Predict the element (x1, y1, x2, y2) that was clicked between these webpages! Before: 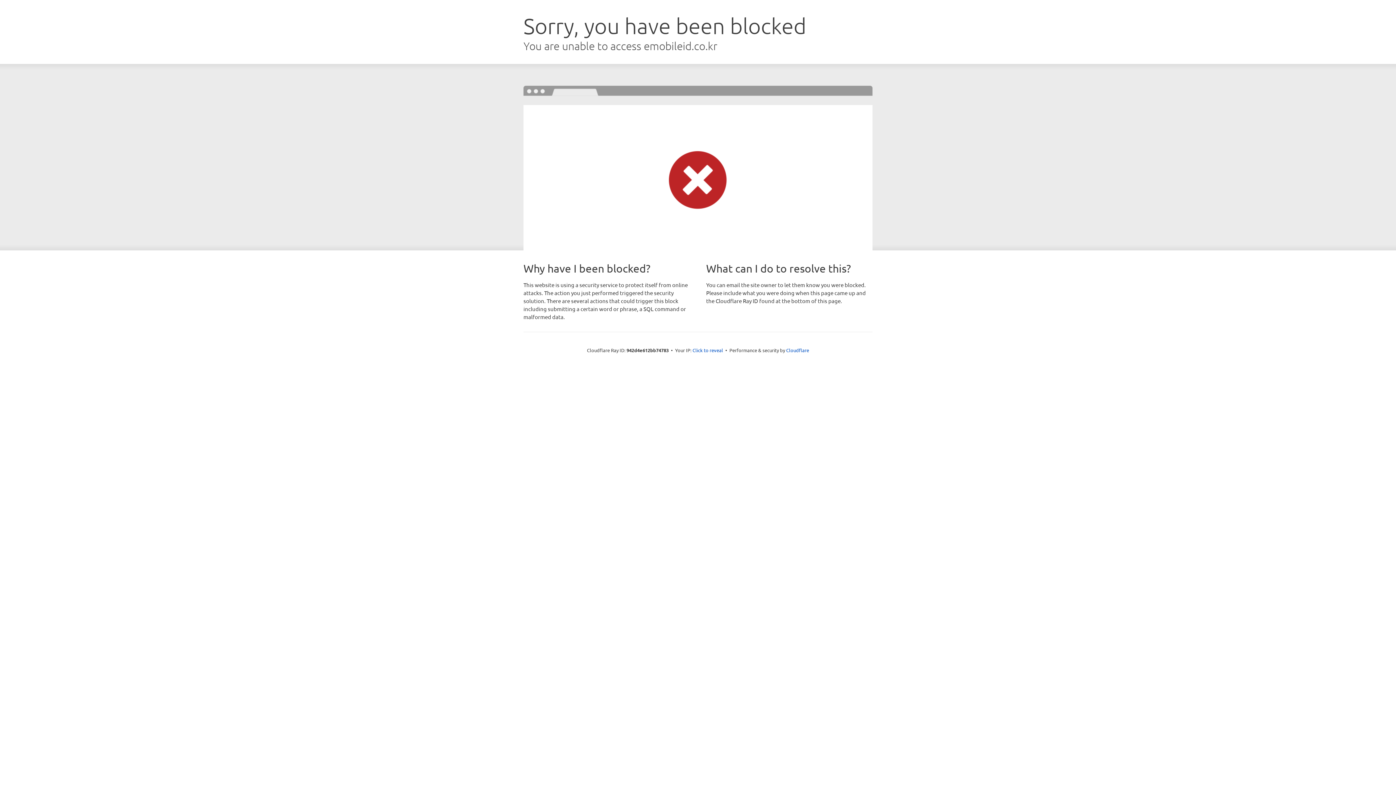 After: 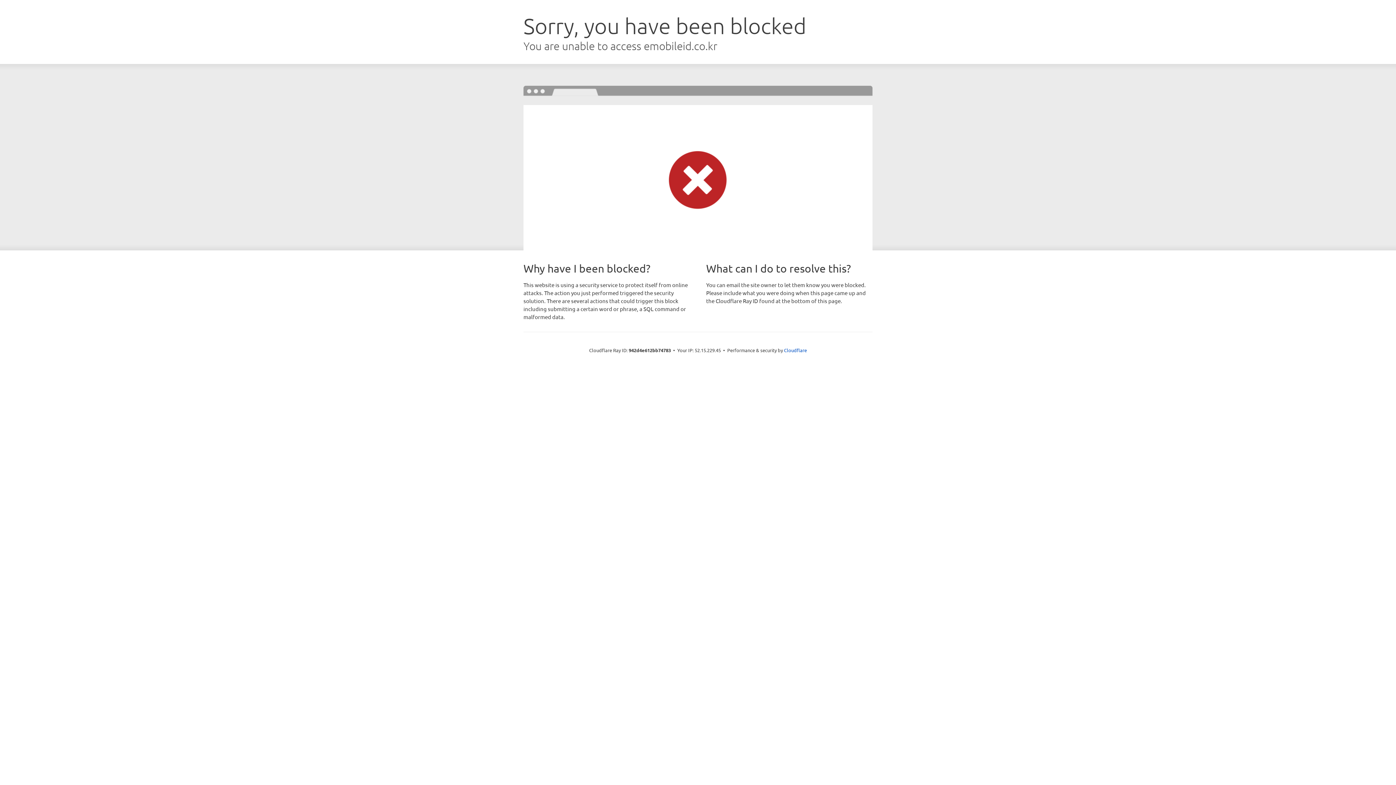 Action: label: Click to reveal bbox: (692, 346, 723, 353)